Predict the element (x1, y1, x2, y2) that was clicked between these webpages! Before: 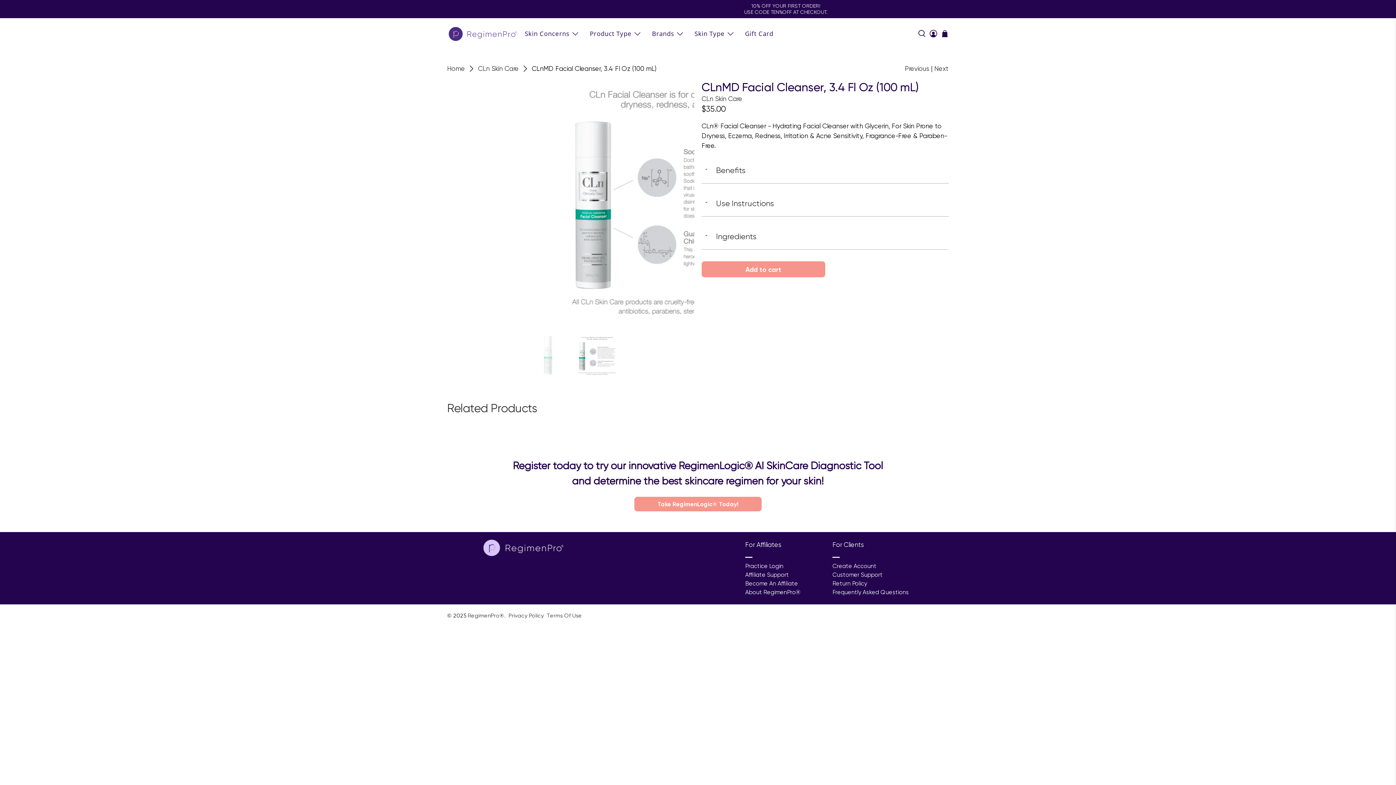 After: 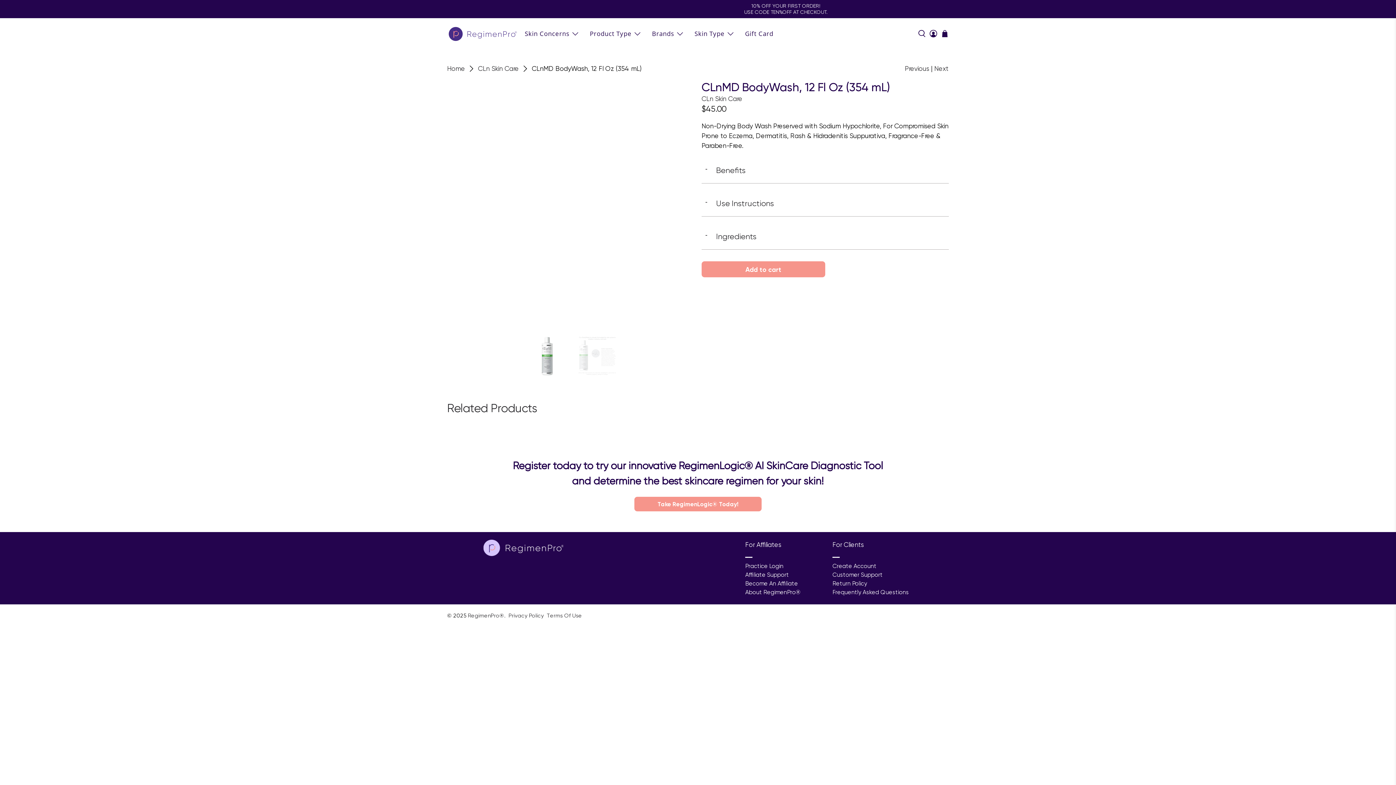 Action: label: Next bbox: (934, 63, 949, 73)